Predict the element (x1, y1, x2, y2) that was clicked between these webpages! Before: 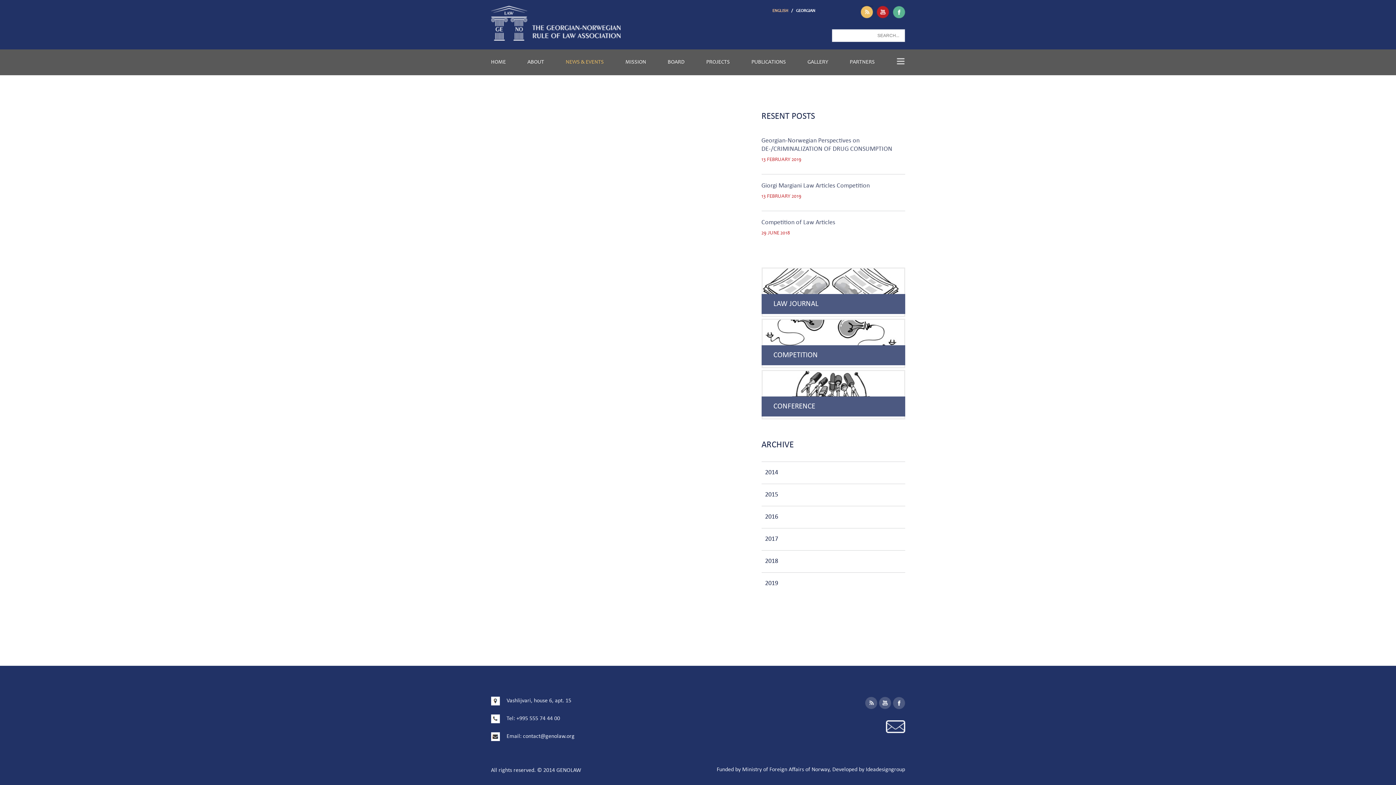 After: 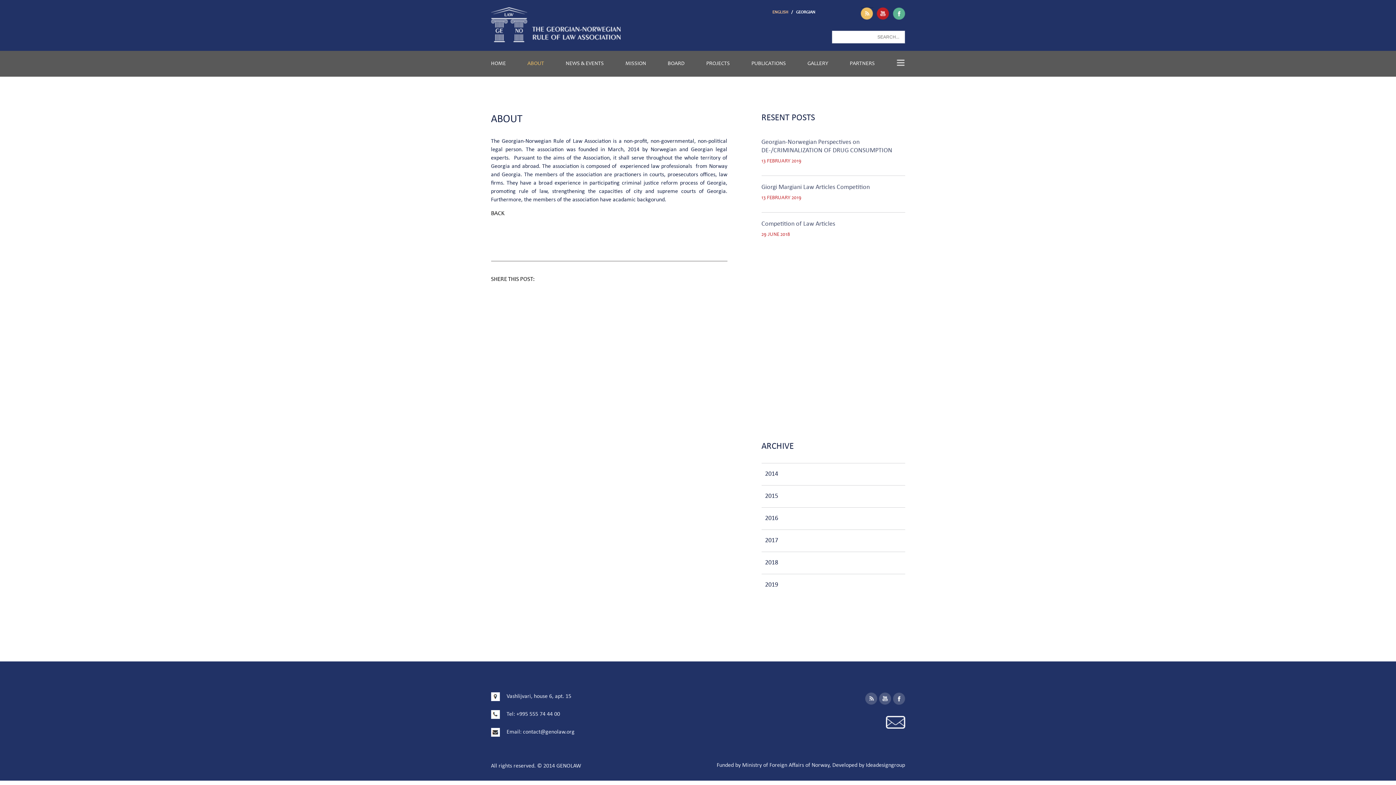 Action: label: ABOUT bbox: (527, 59, 544, 64)